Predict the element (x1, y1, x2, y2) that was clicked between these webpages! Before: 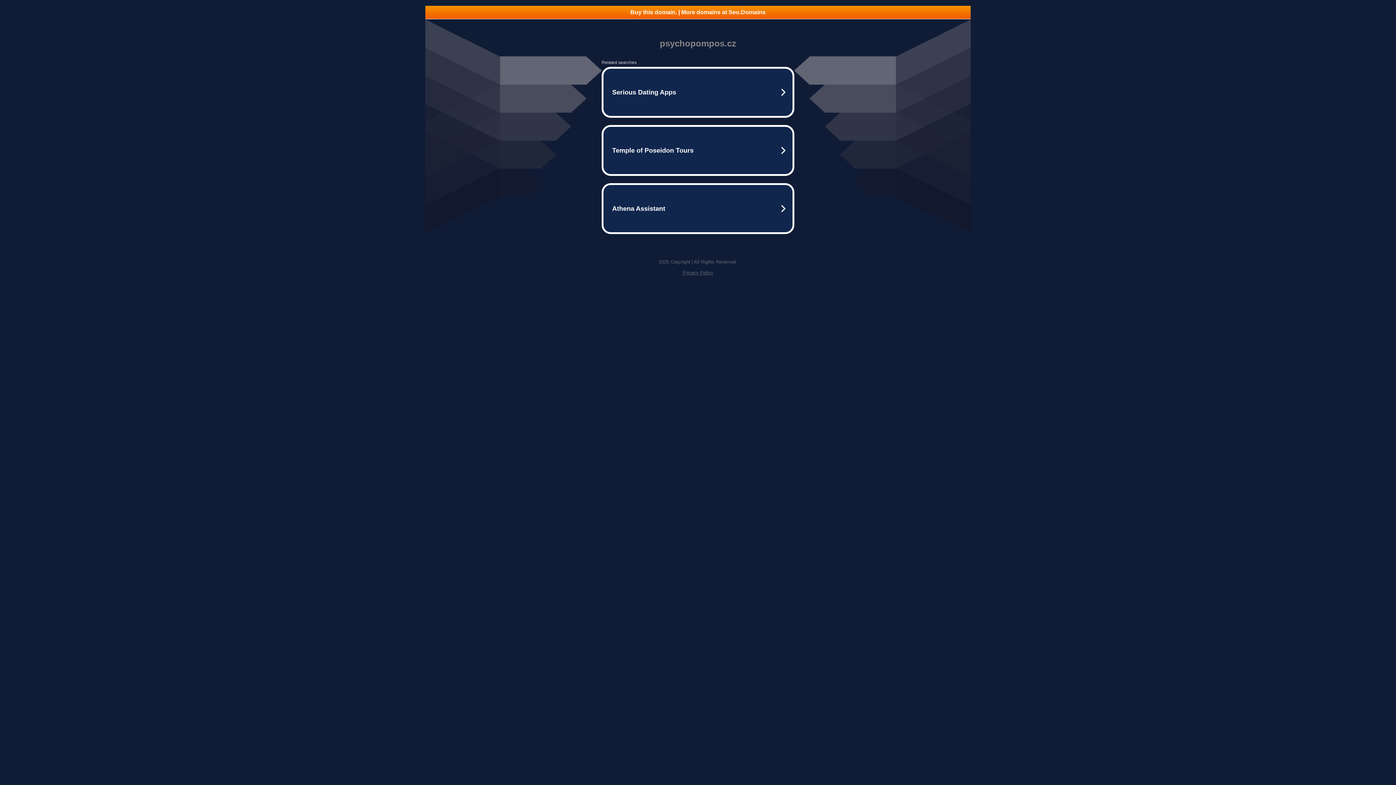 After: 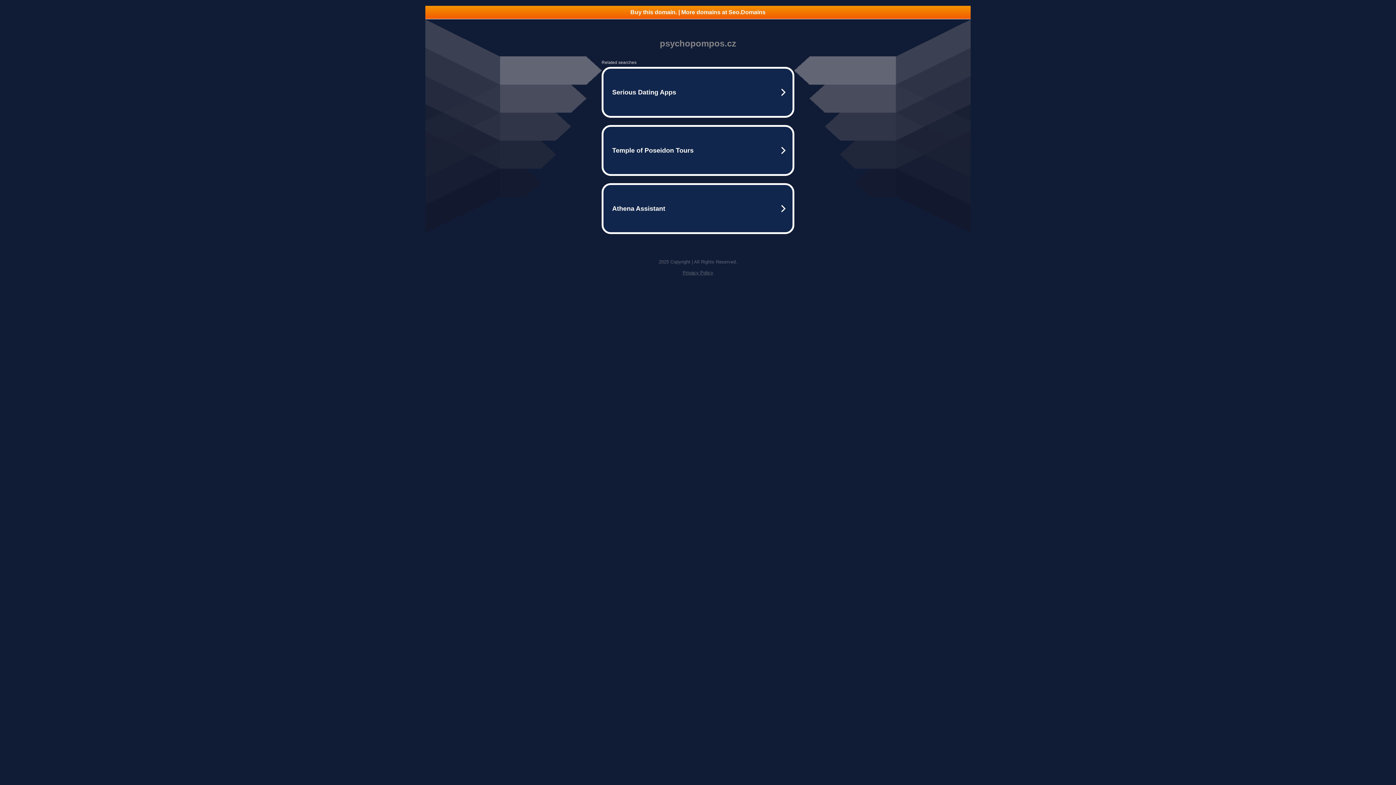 Action: label: Buy this domain. | More domains at Seo.Domains bbox: (425, 5, 970, 18)